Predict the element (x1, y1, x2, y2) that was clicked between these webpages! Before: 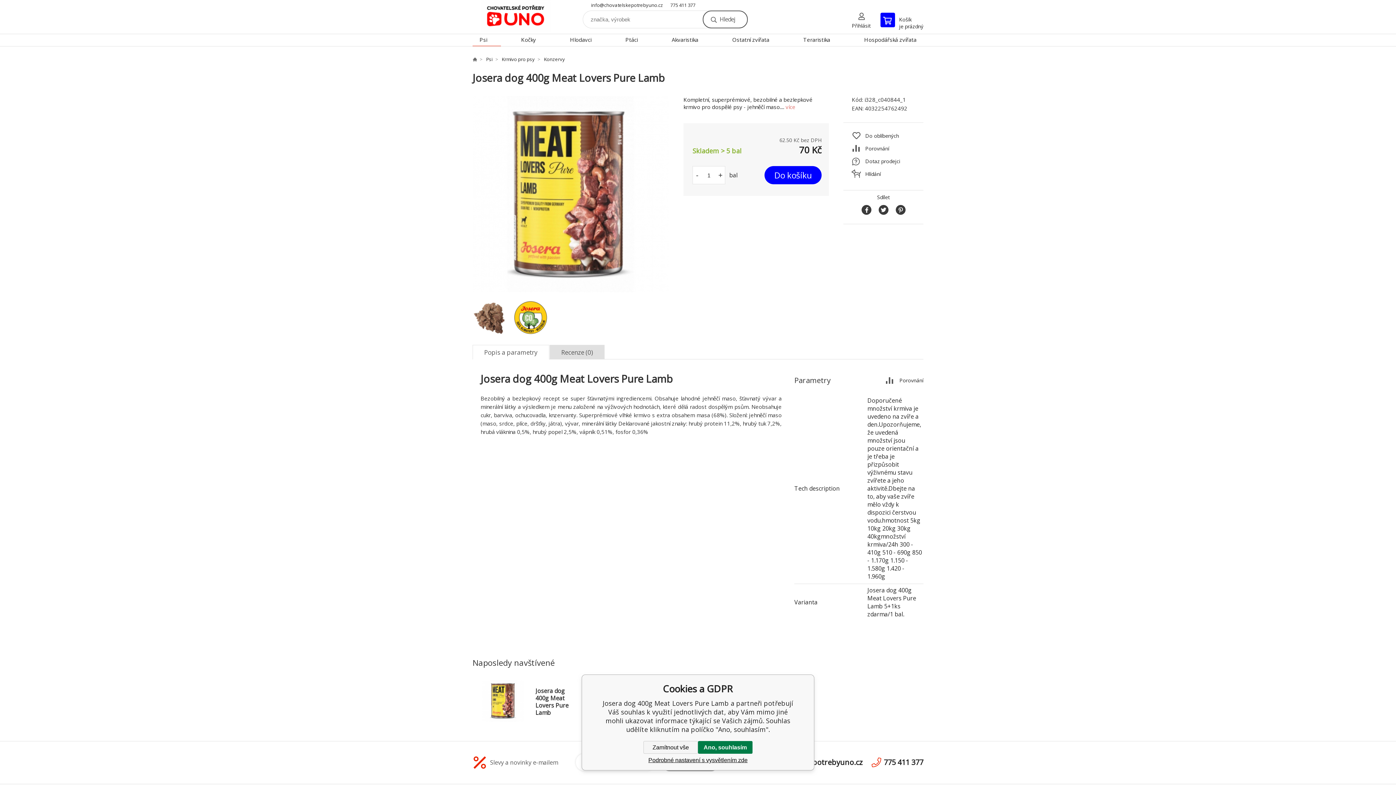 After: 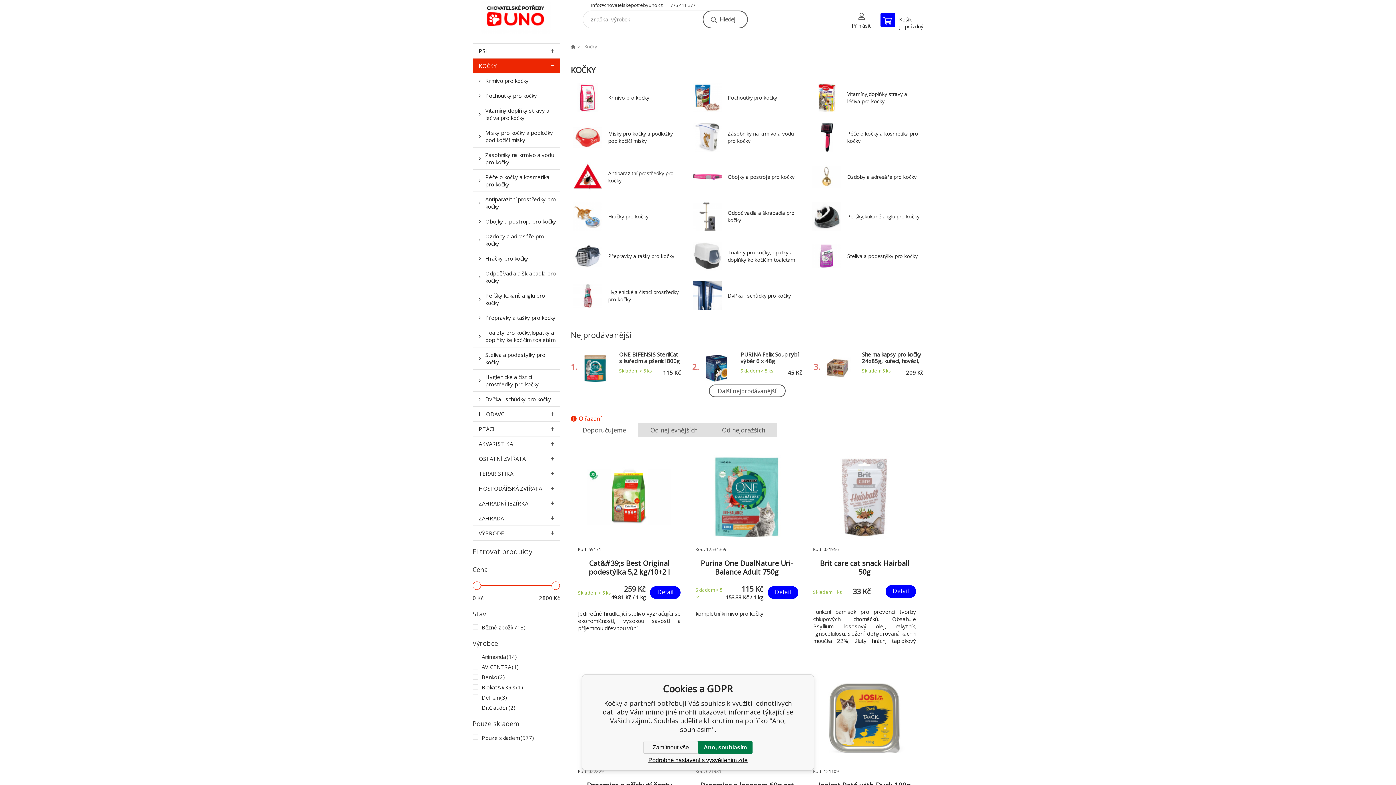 Action: bbox: (514, 34, 543, 46) label: Kočky